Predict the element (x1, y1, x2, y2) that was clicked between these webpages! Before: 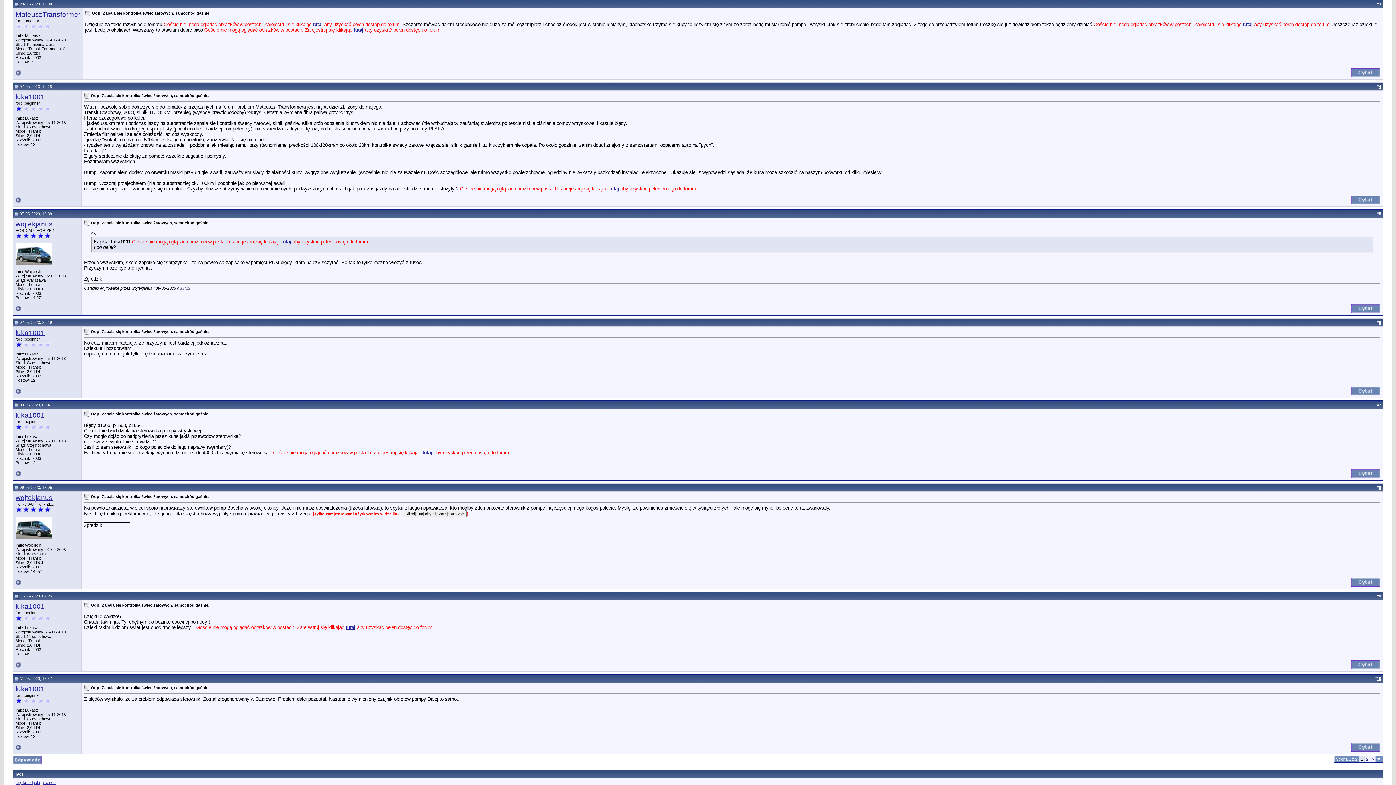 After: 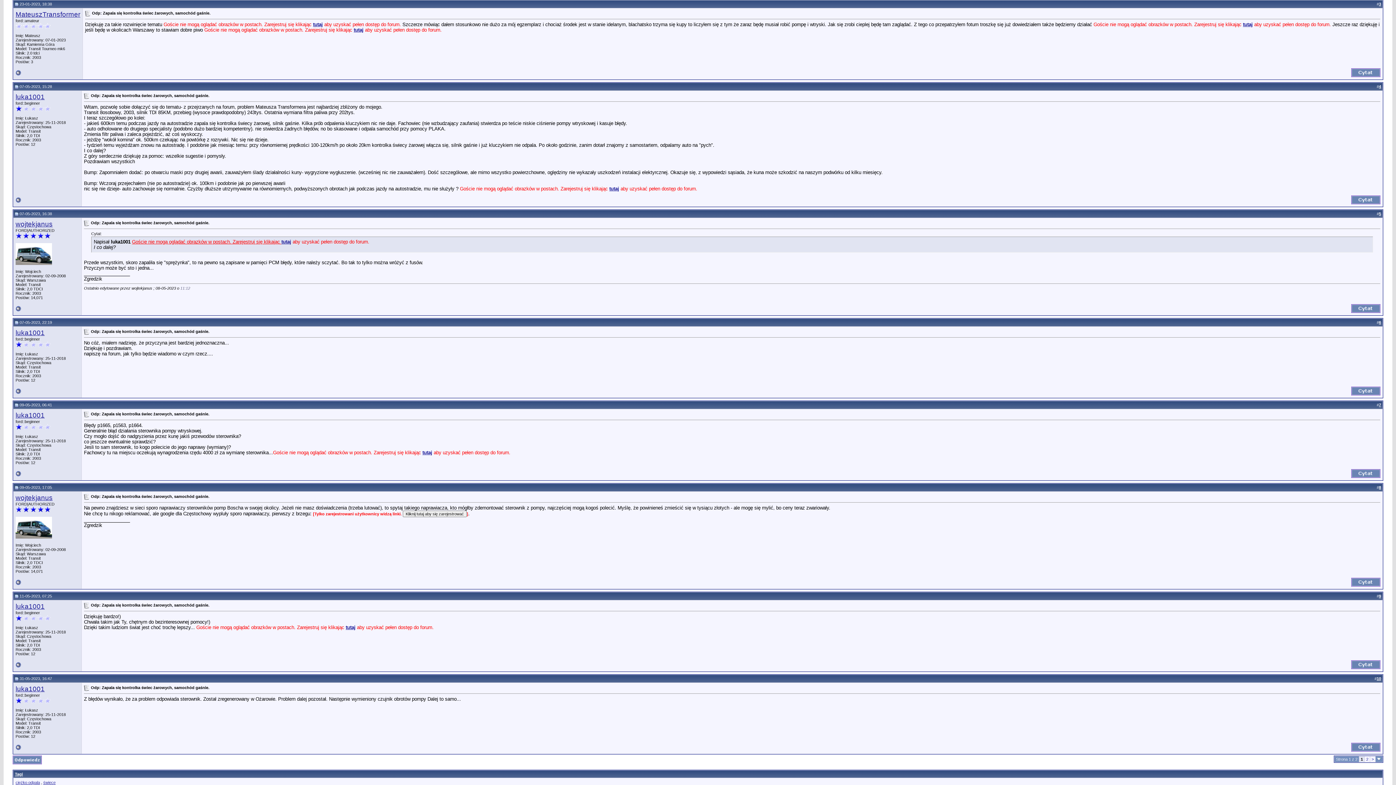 Action: bbox: (14, 211, 18, 216)